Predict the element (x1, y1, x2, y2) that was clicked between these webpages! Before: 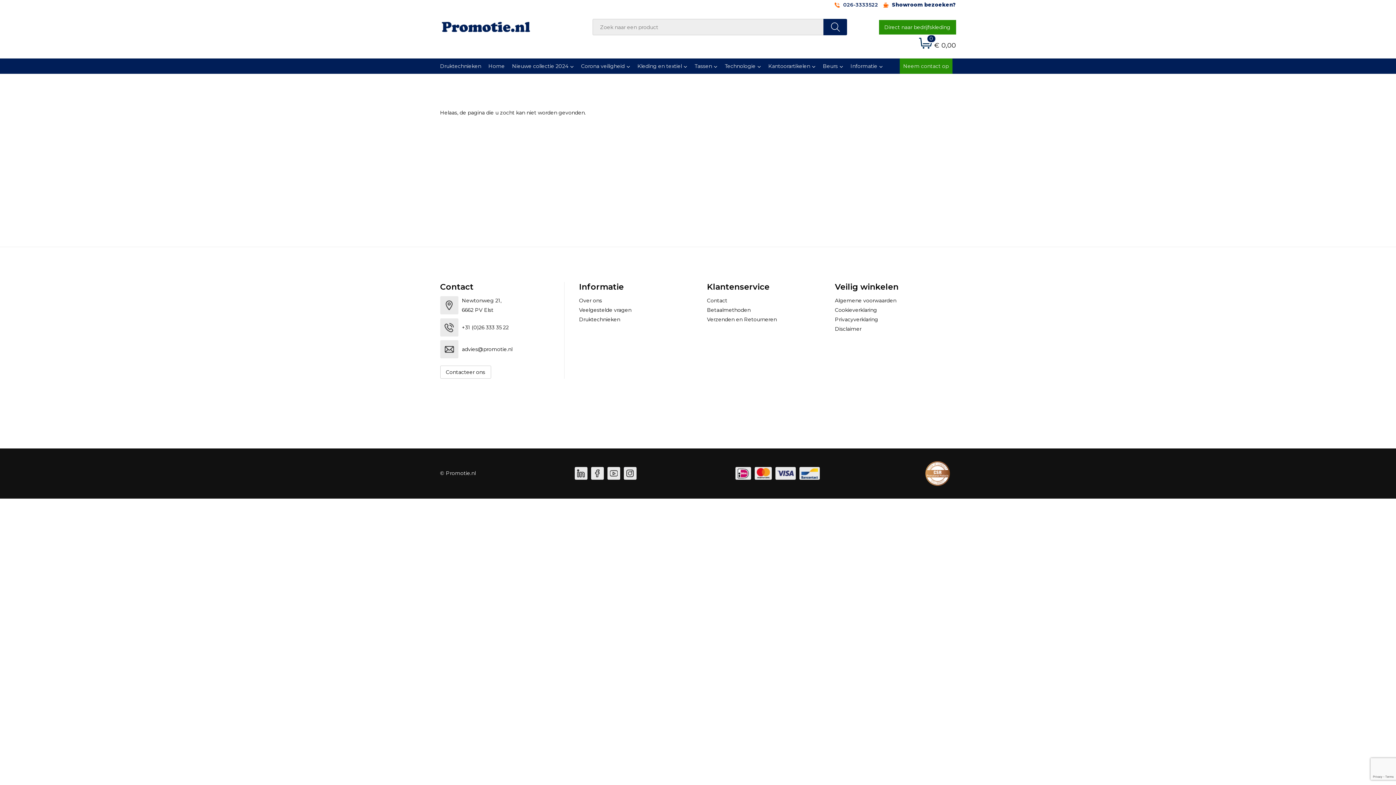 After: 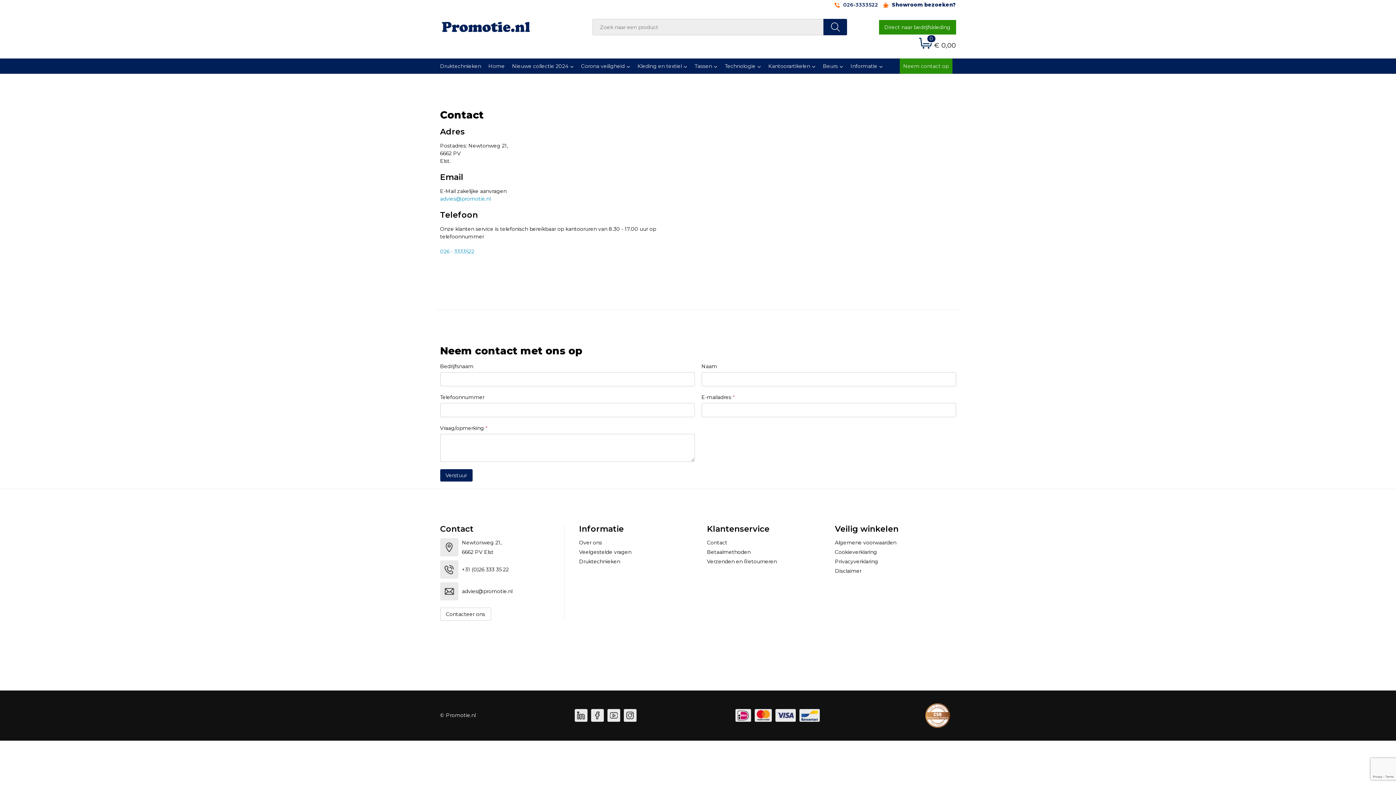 Action: label: Contact bbox: (707, 296, 828, 305)